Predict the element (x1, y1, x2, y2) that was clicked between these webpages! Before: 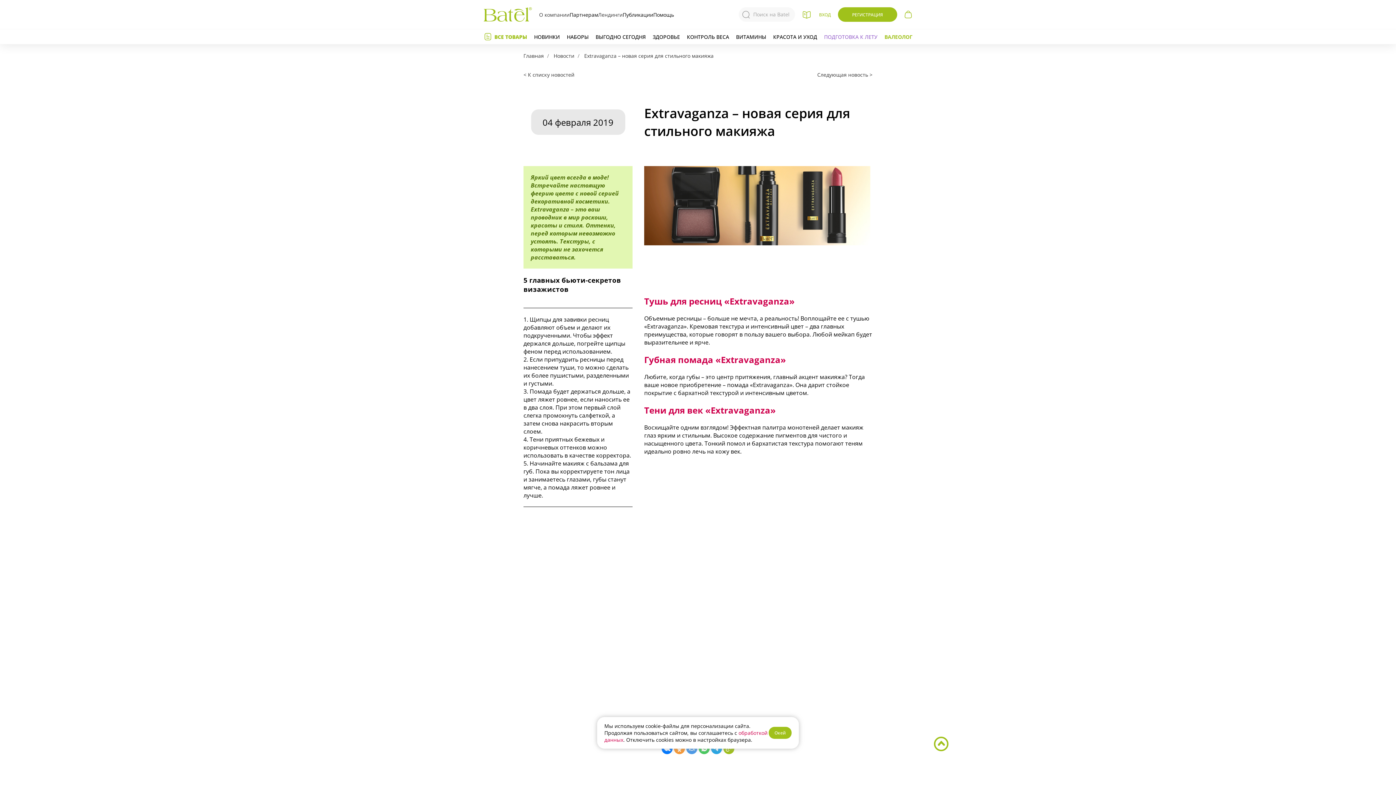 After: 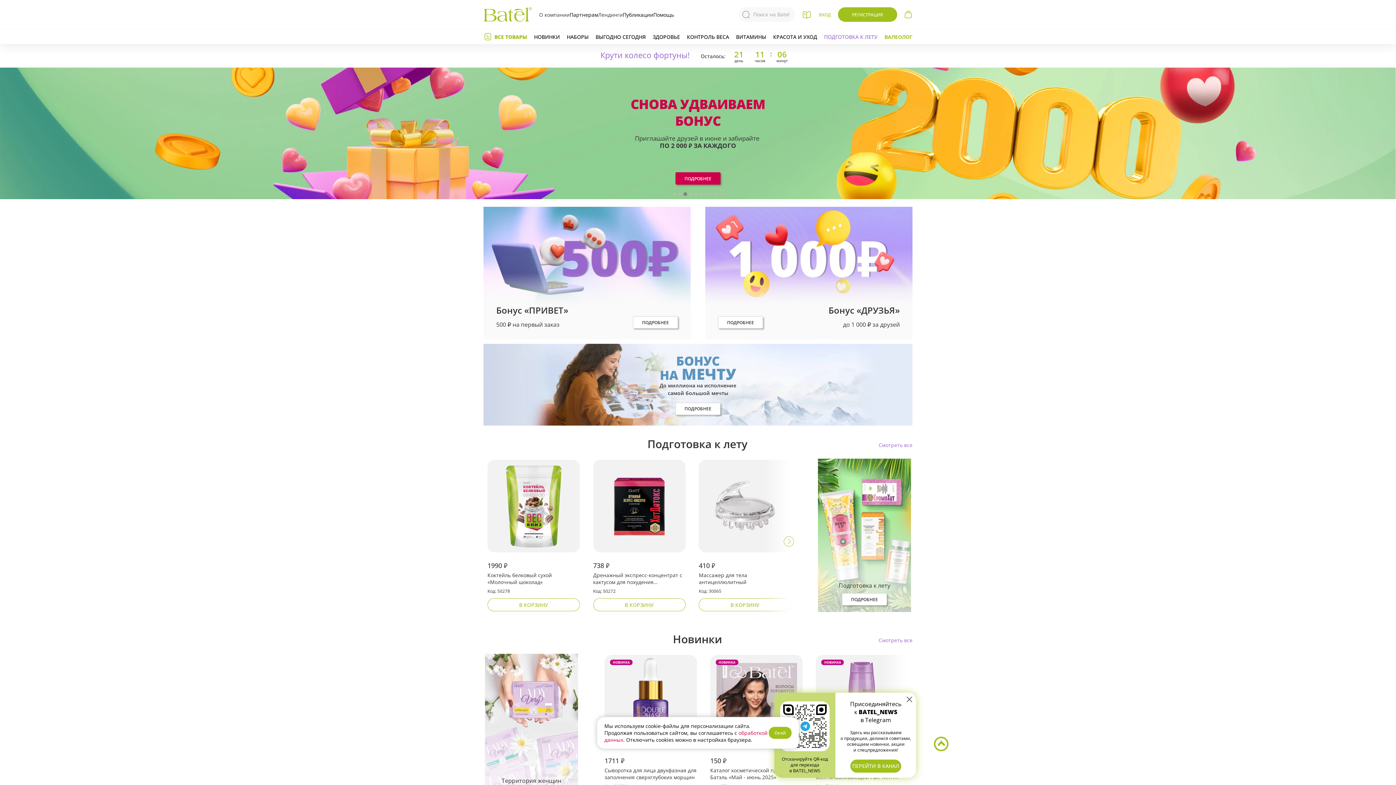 Action: bbox: (523, 52, 544, 59) label: Главная